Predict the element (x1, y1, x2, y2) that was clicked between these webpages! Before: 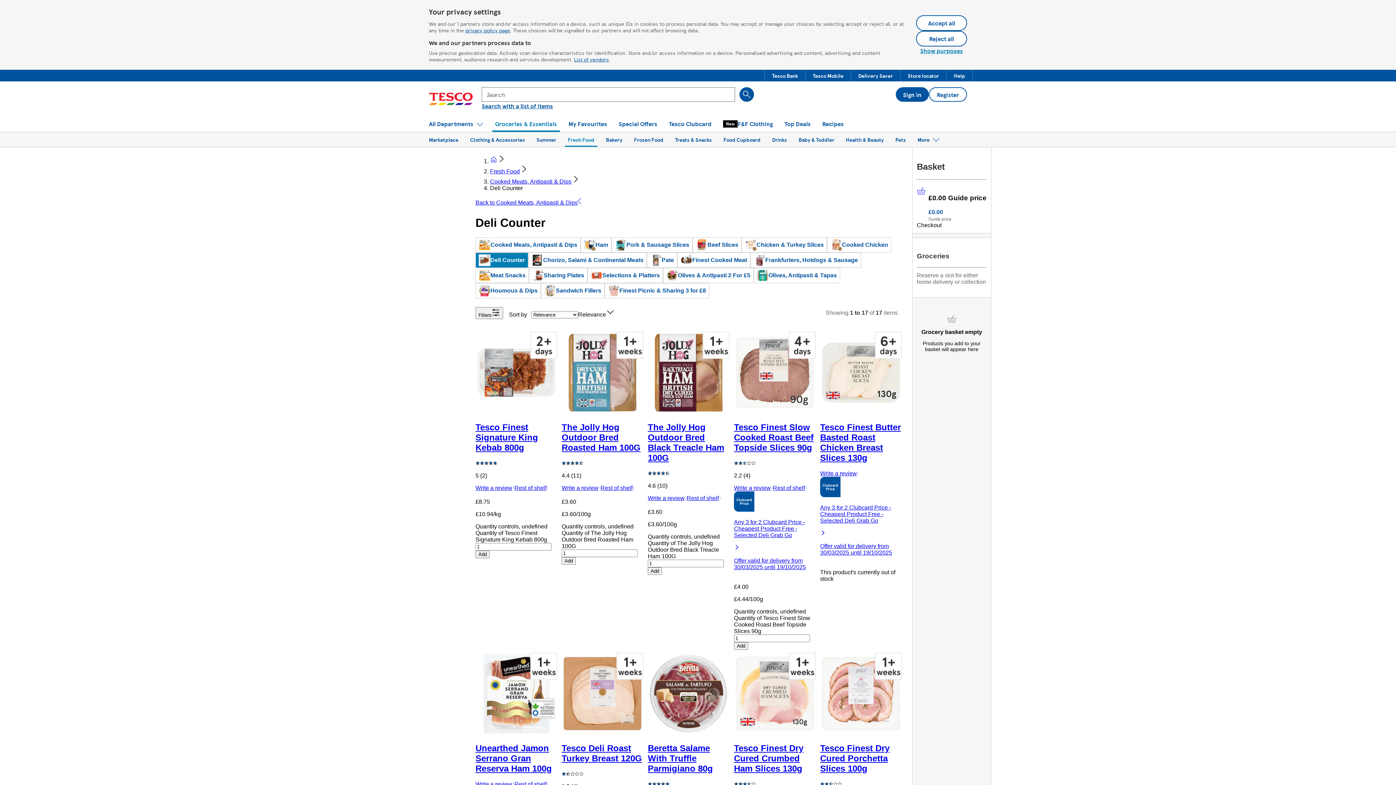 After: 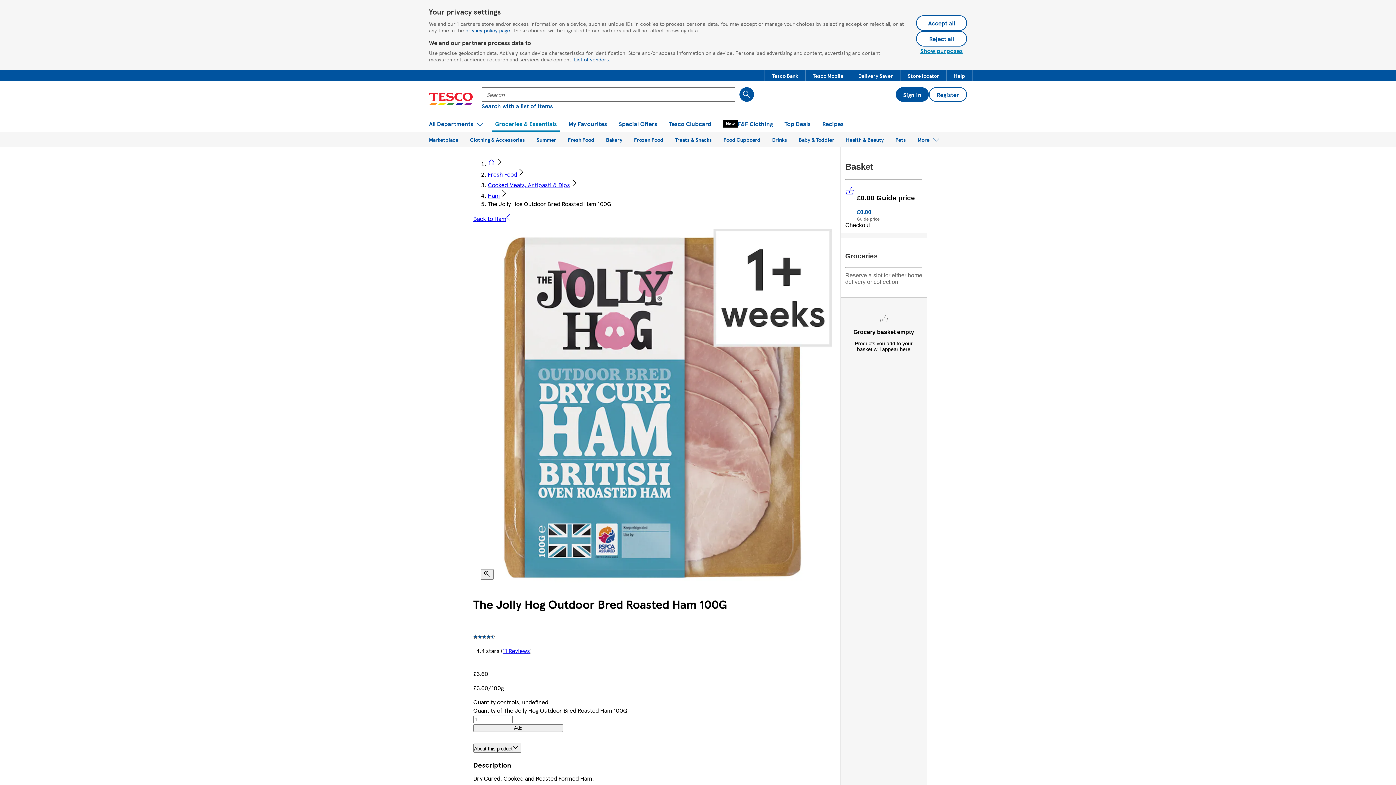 Action: bbox: (561, 408, 643, 415)